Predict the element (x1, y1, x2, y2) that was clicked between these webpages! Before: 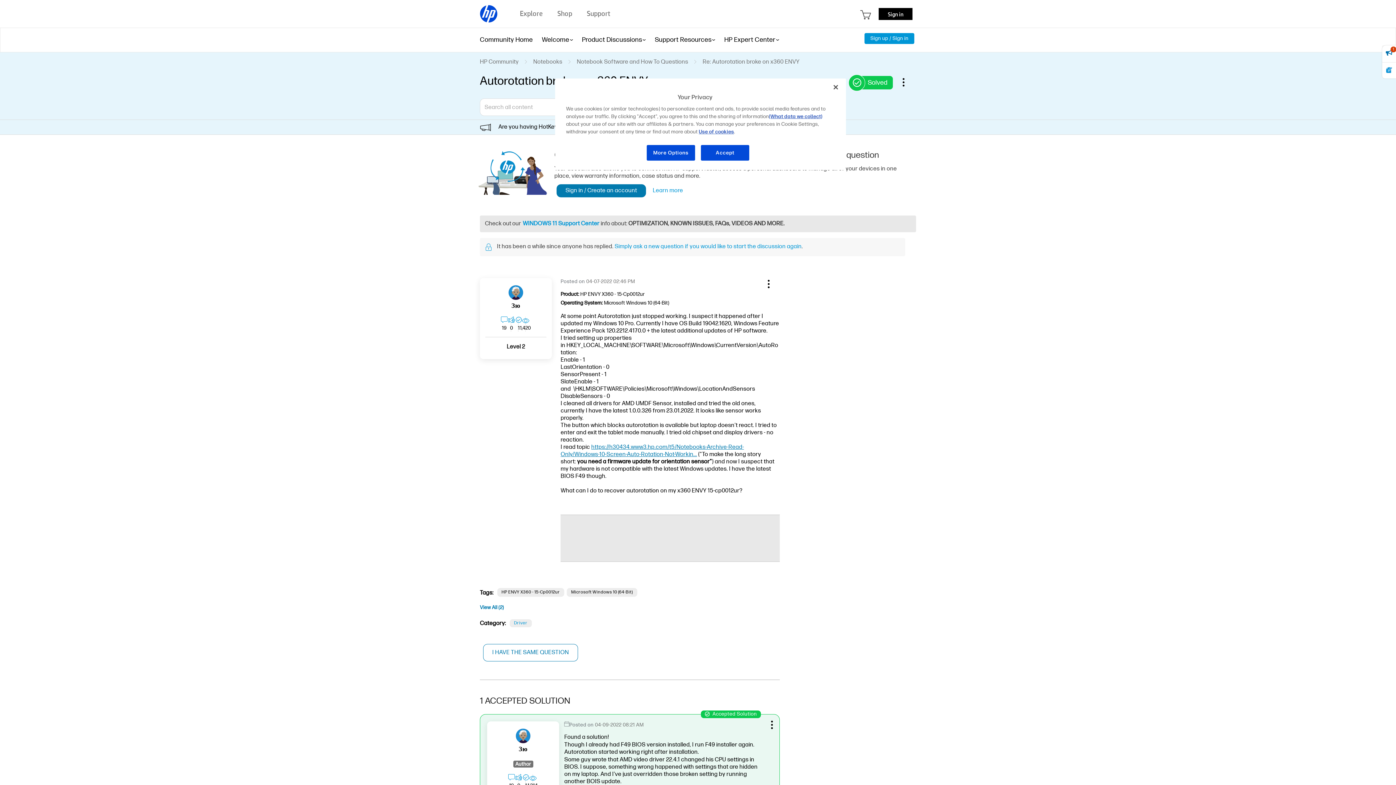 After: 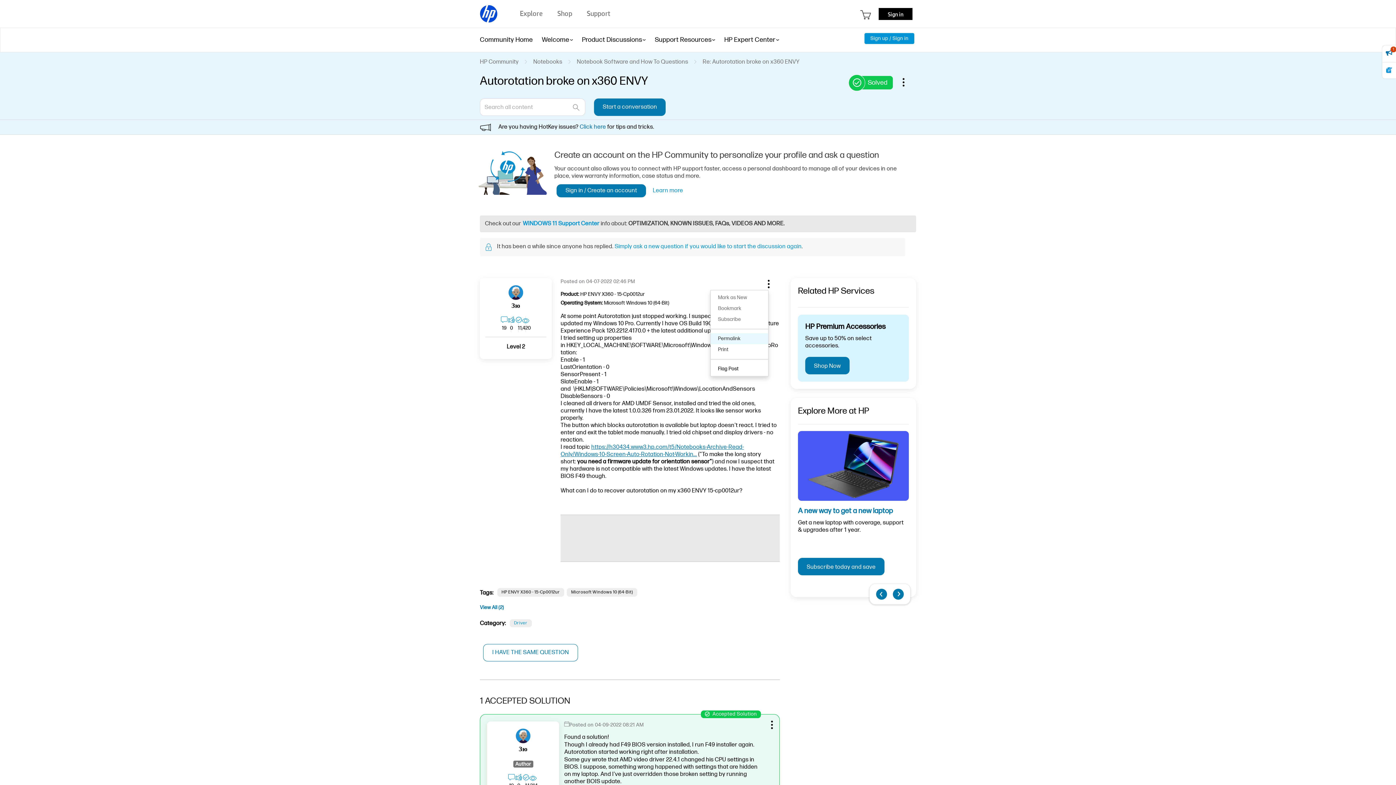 Action: bbox: (759, 275, 776, 290) label: Show Autorotation broke on x360 ENVY post option menu